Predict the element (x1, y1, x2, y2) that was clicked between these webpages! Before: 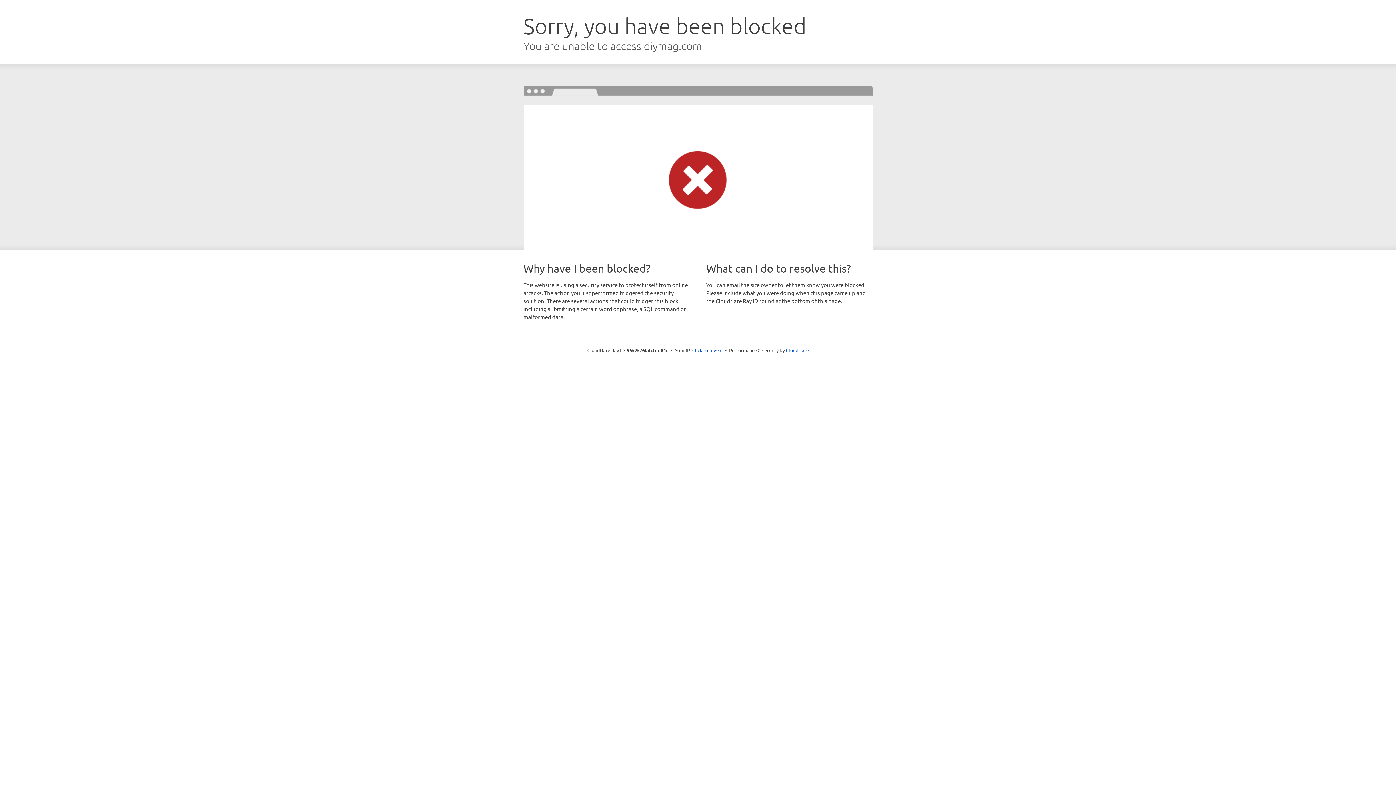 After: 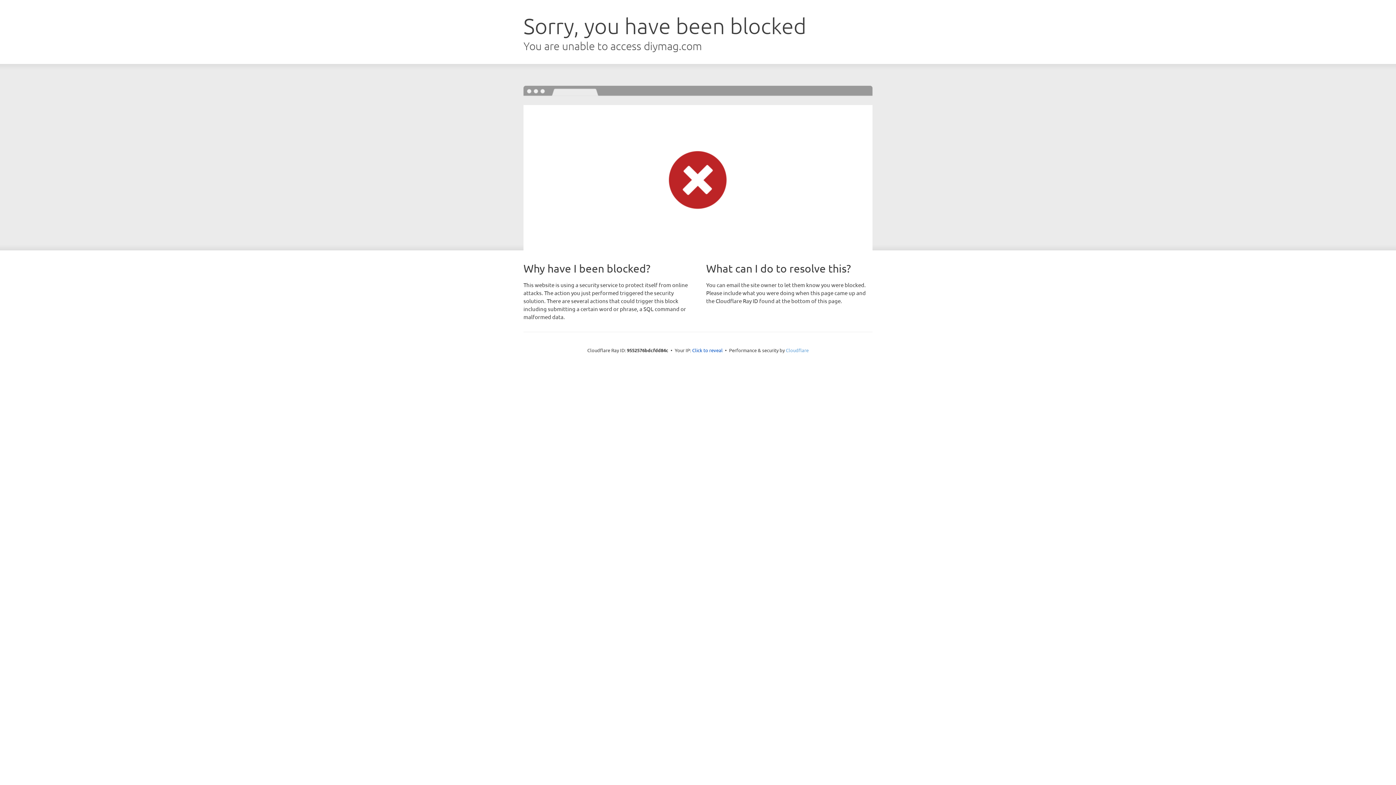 Action: label: Cloudflare bbox: (786, 347, 808, 353)